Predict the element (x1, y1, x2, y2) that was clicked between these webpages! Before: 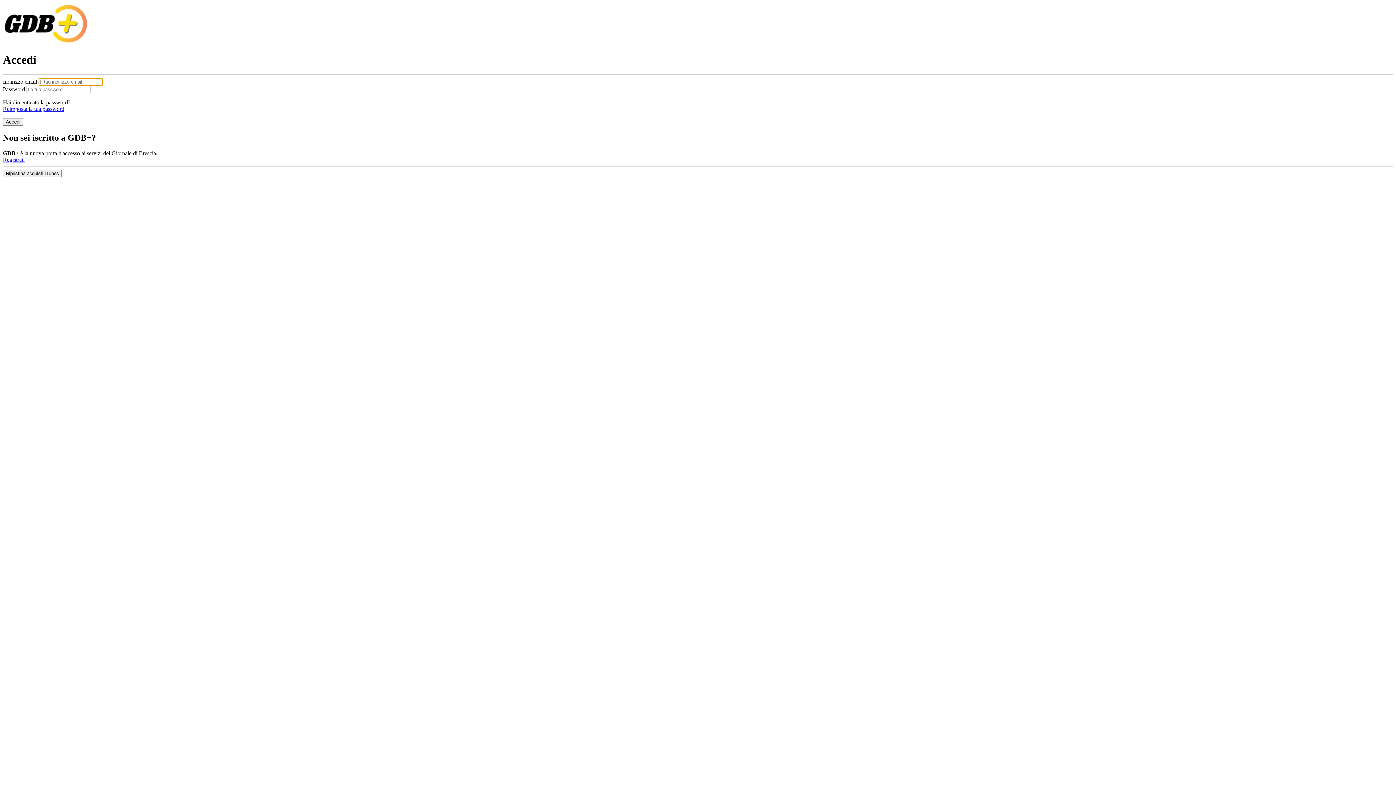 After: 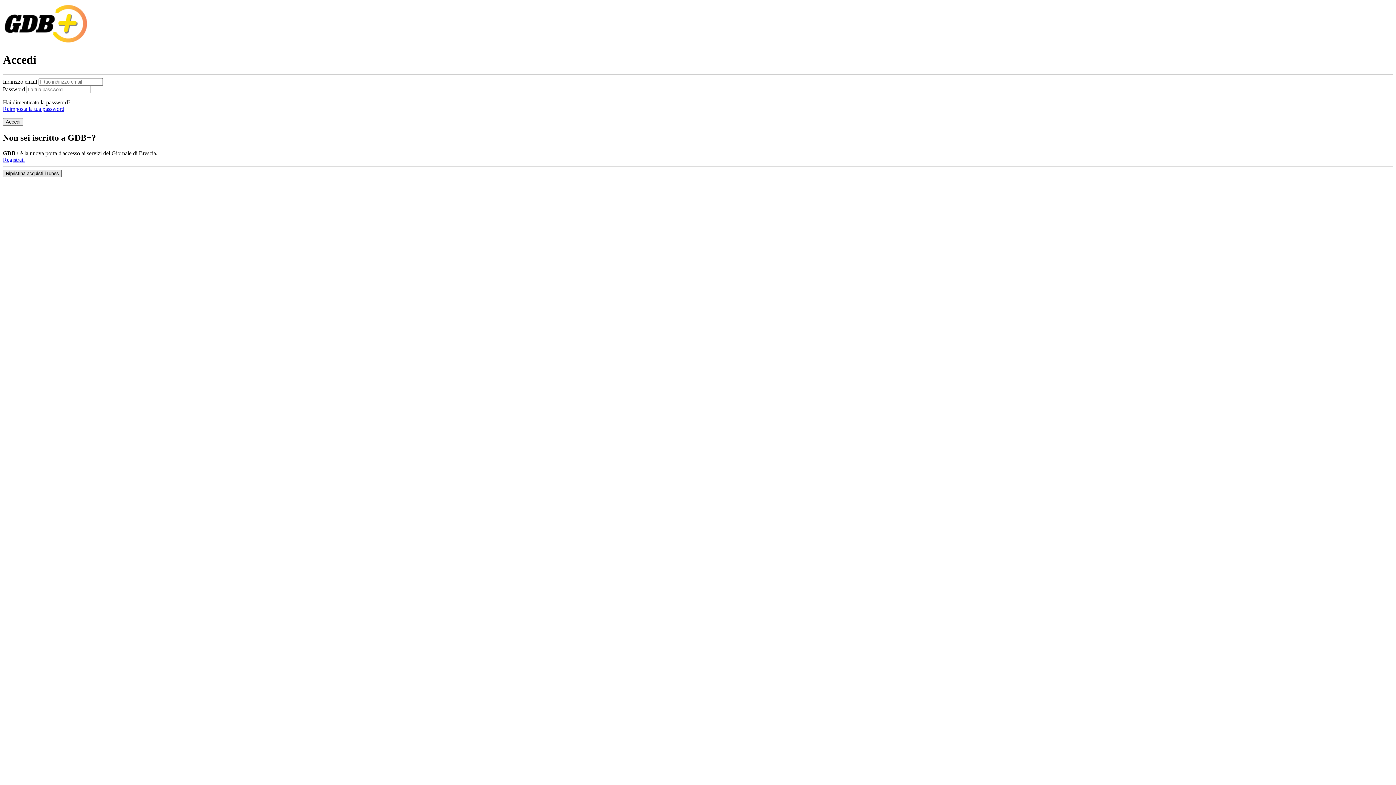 Action: label: Ripristina acquisti iTunes bbox: (2, 169, 61, 177)